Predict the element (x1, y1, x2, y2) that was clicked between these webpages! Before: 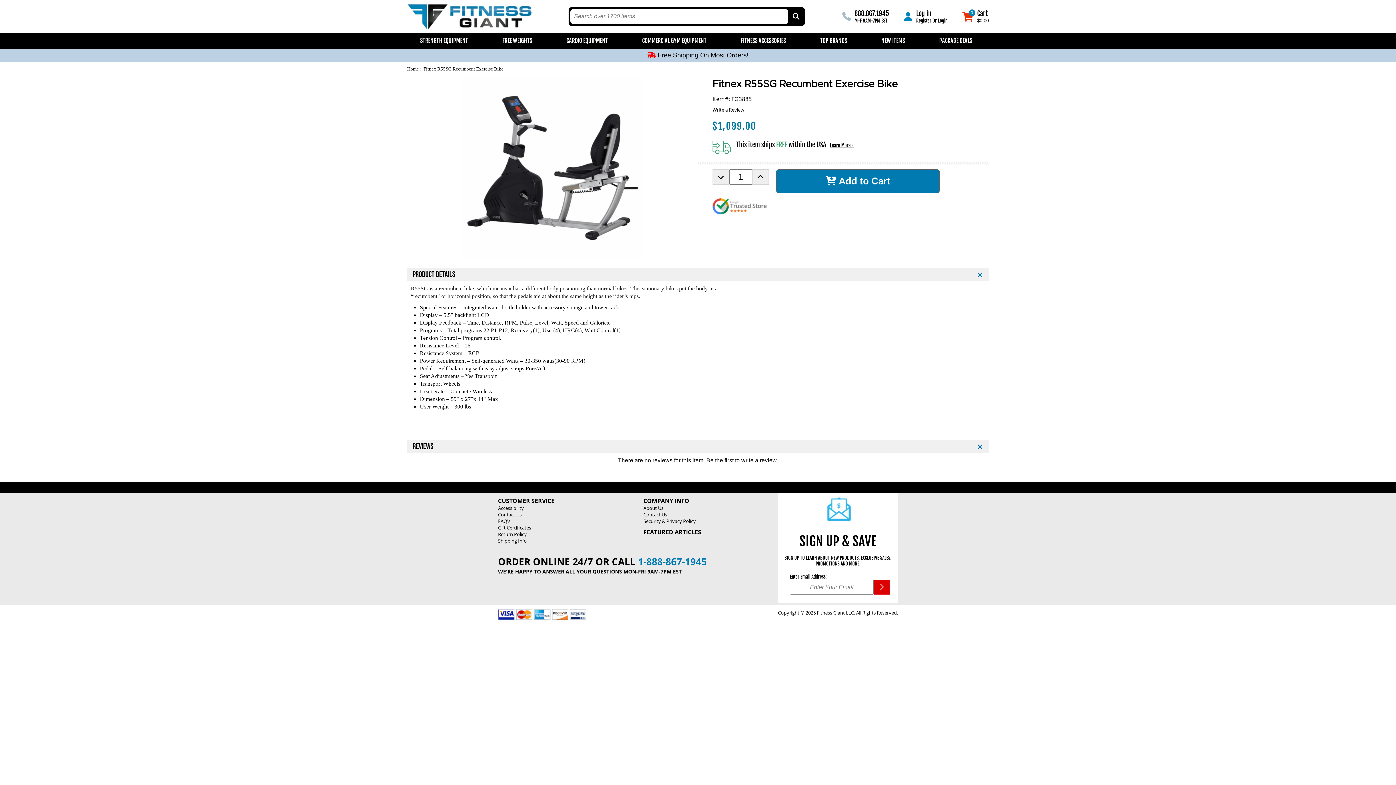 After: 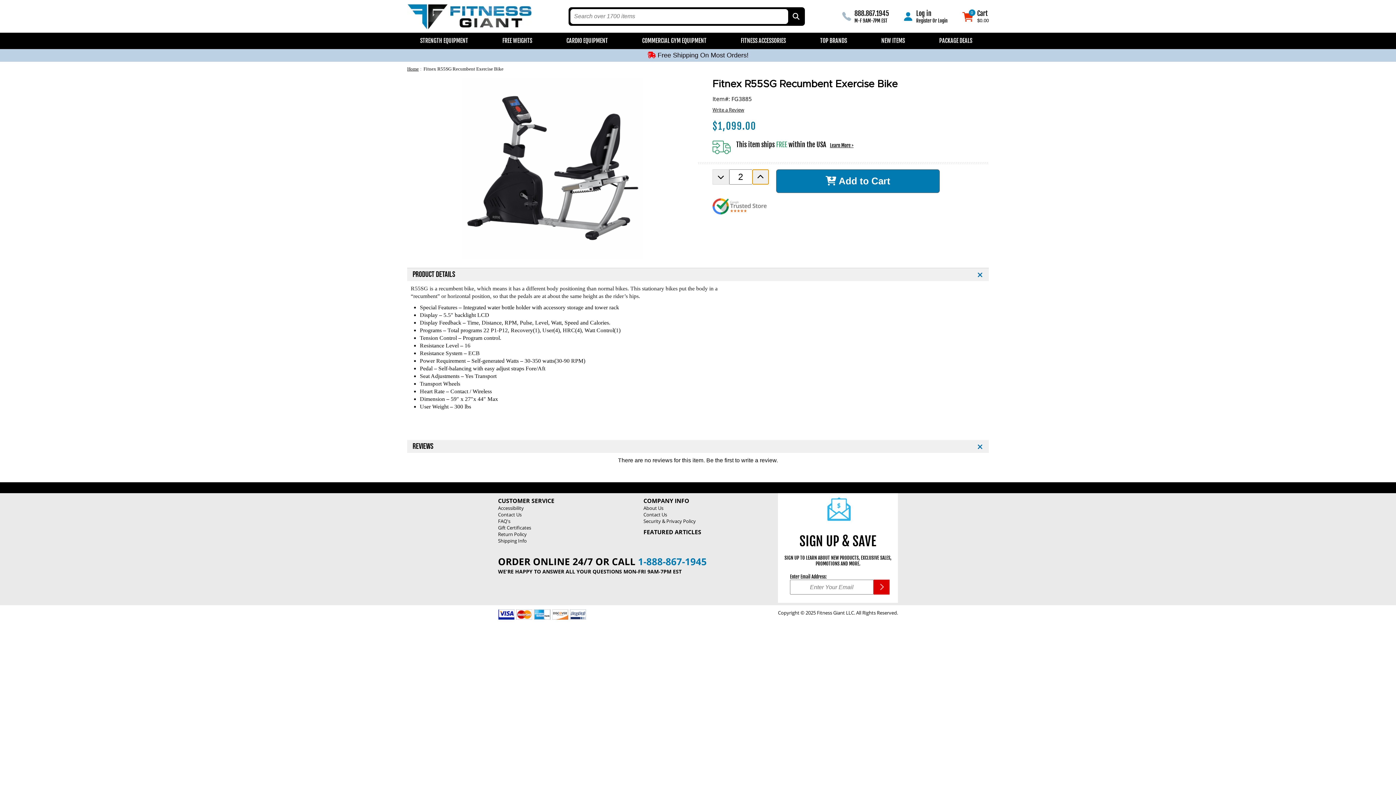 Action: bbox: (752, 169, 769, 184) label: Increase Quantity of Fitnex R55SG Recumbent Exercise Bike